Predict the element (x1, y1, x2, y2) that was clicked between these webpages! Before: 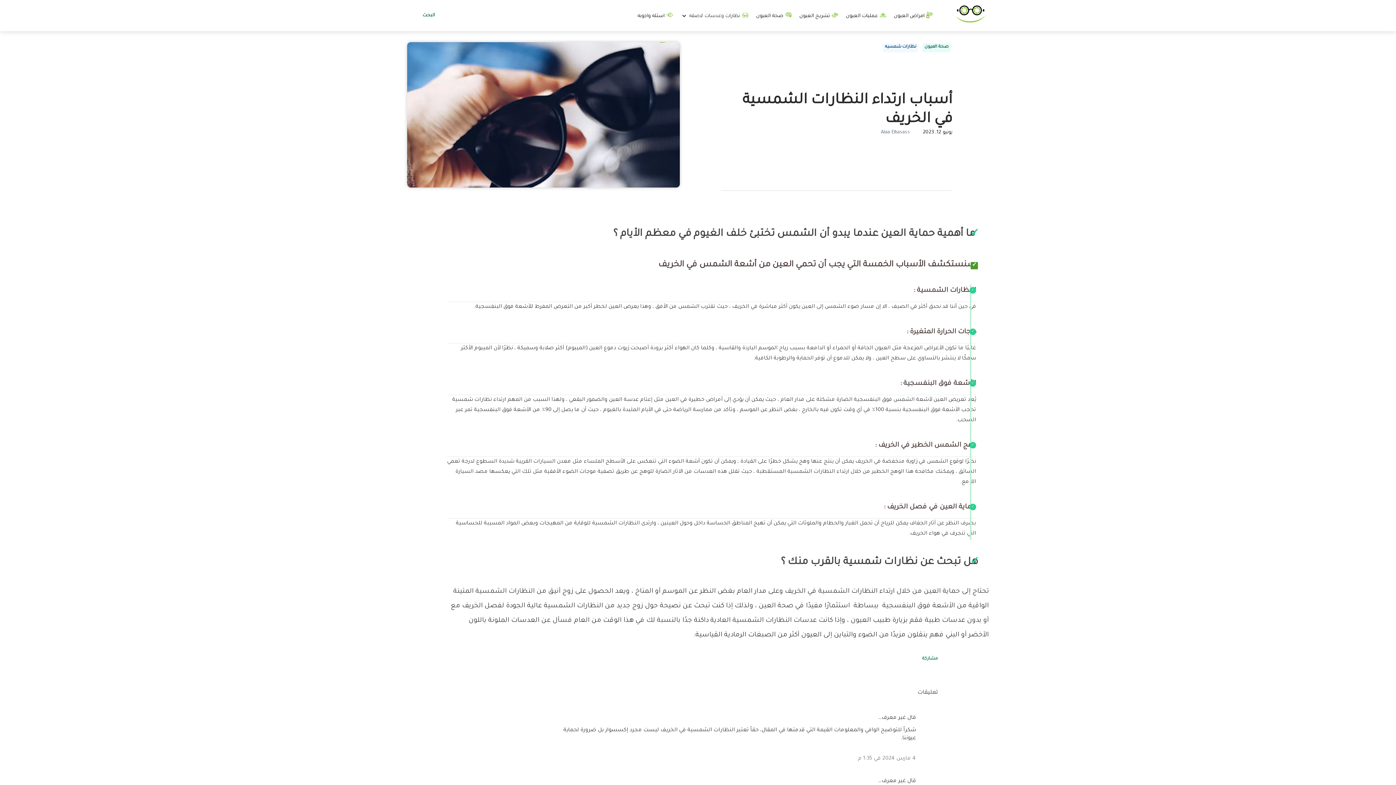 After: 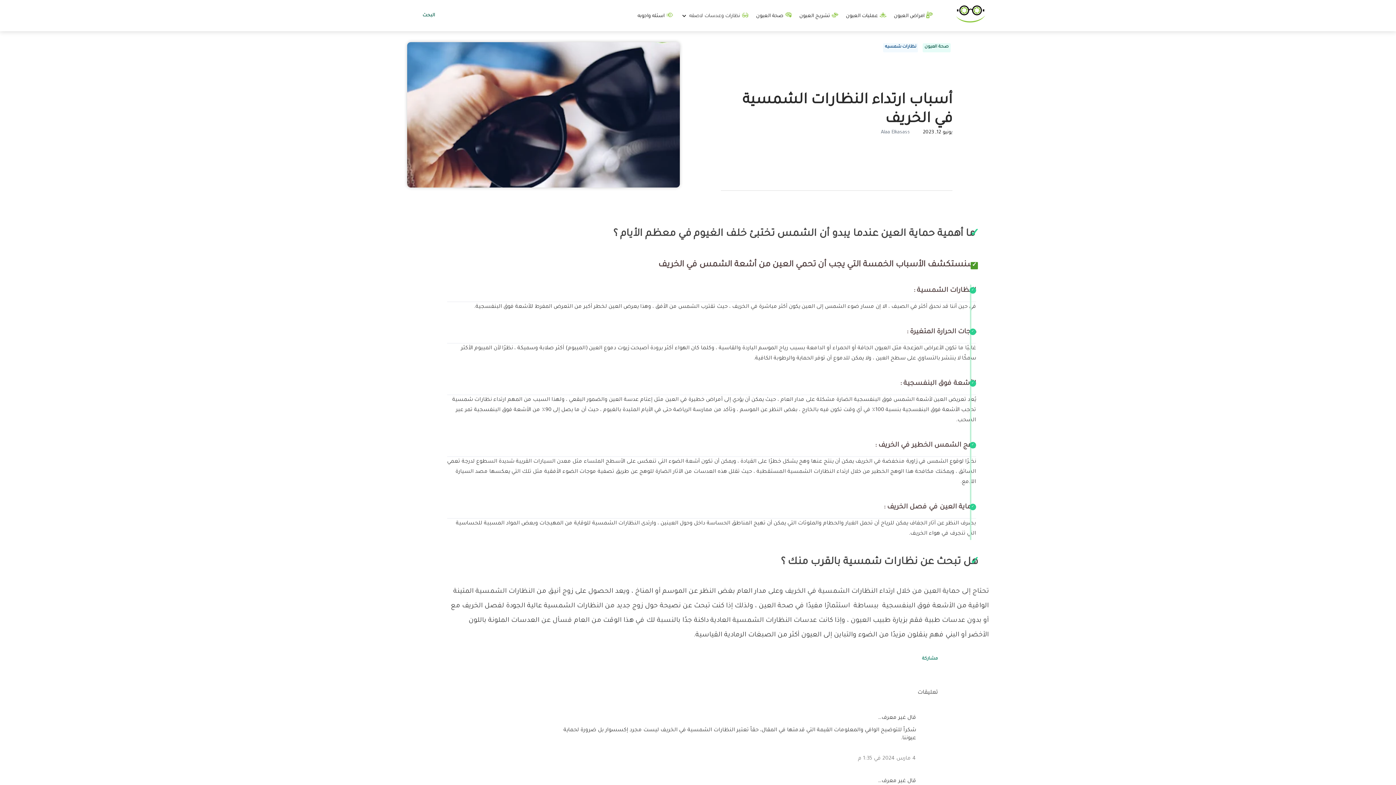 Action: label: البحث bbox: (422, 11, 434, 19)